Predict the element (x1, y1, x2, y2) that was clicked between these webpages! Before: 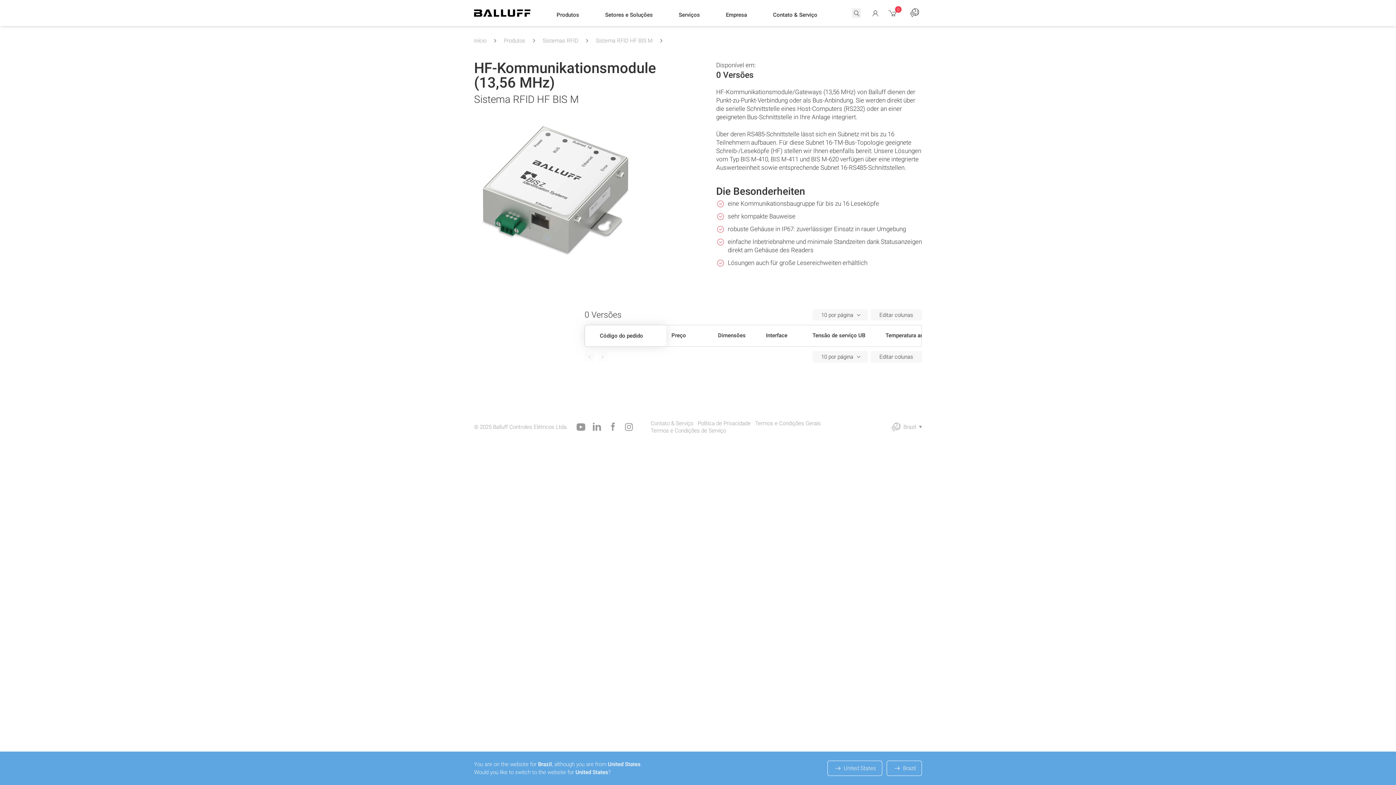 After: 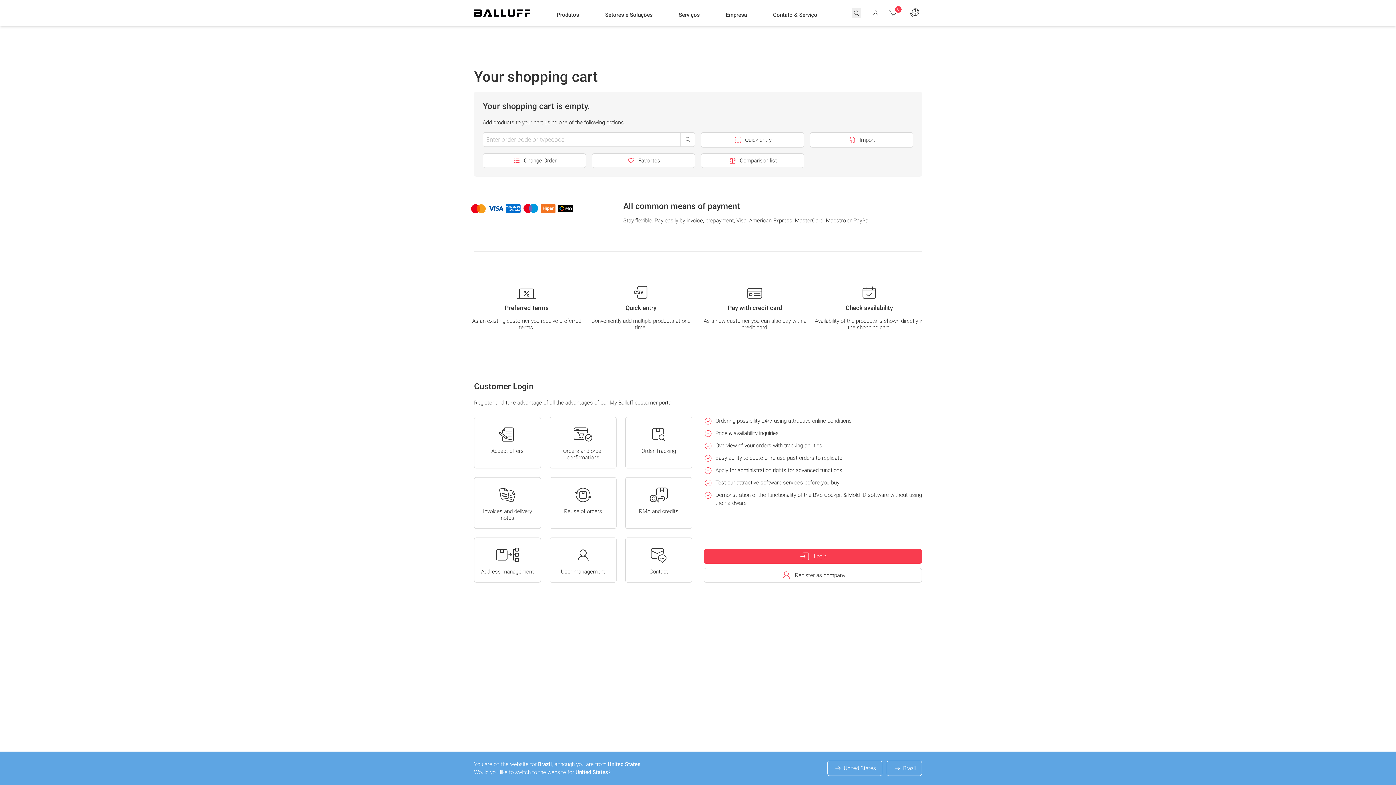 Action: label: 0 bbox: (888, 4, 901, 22)